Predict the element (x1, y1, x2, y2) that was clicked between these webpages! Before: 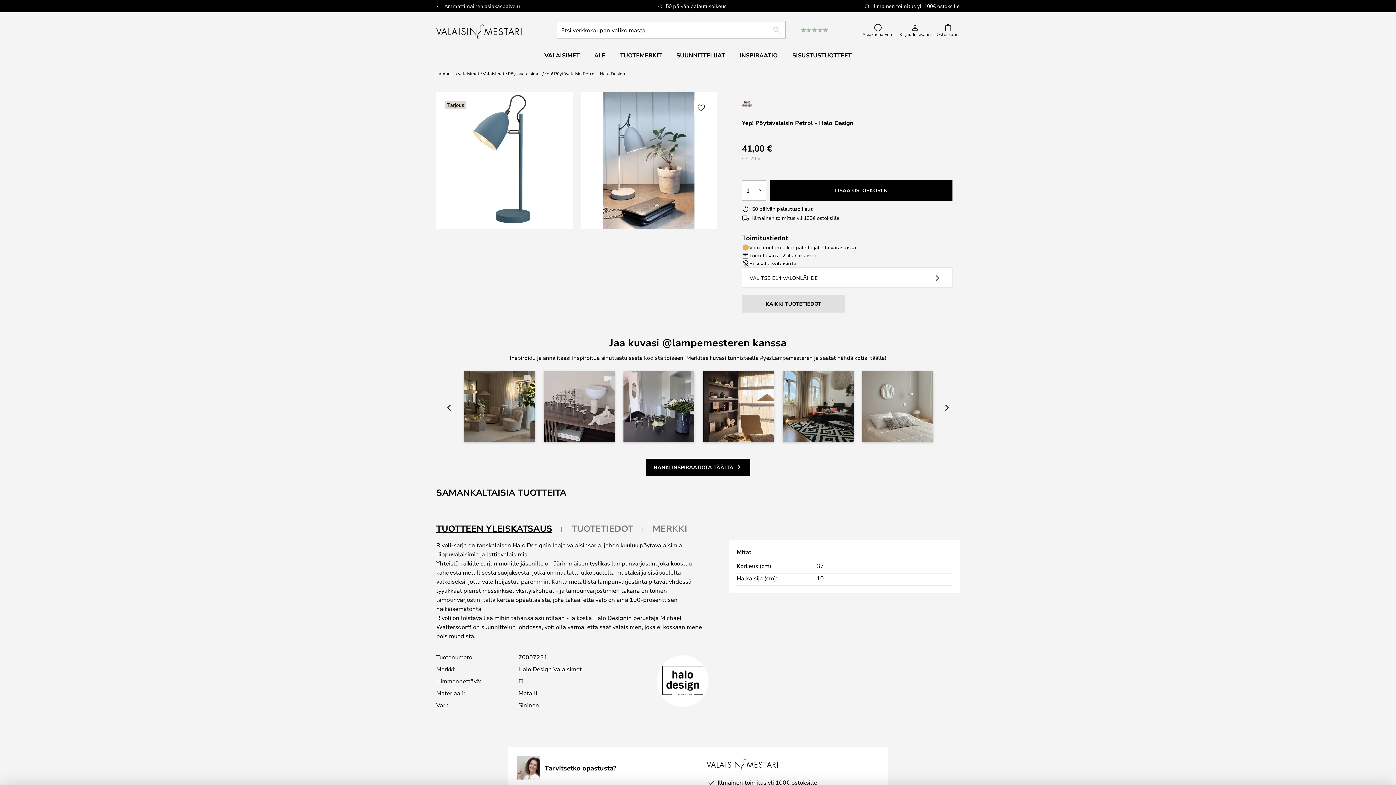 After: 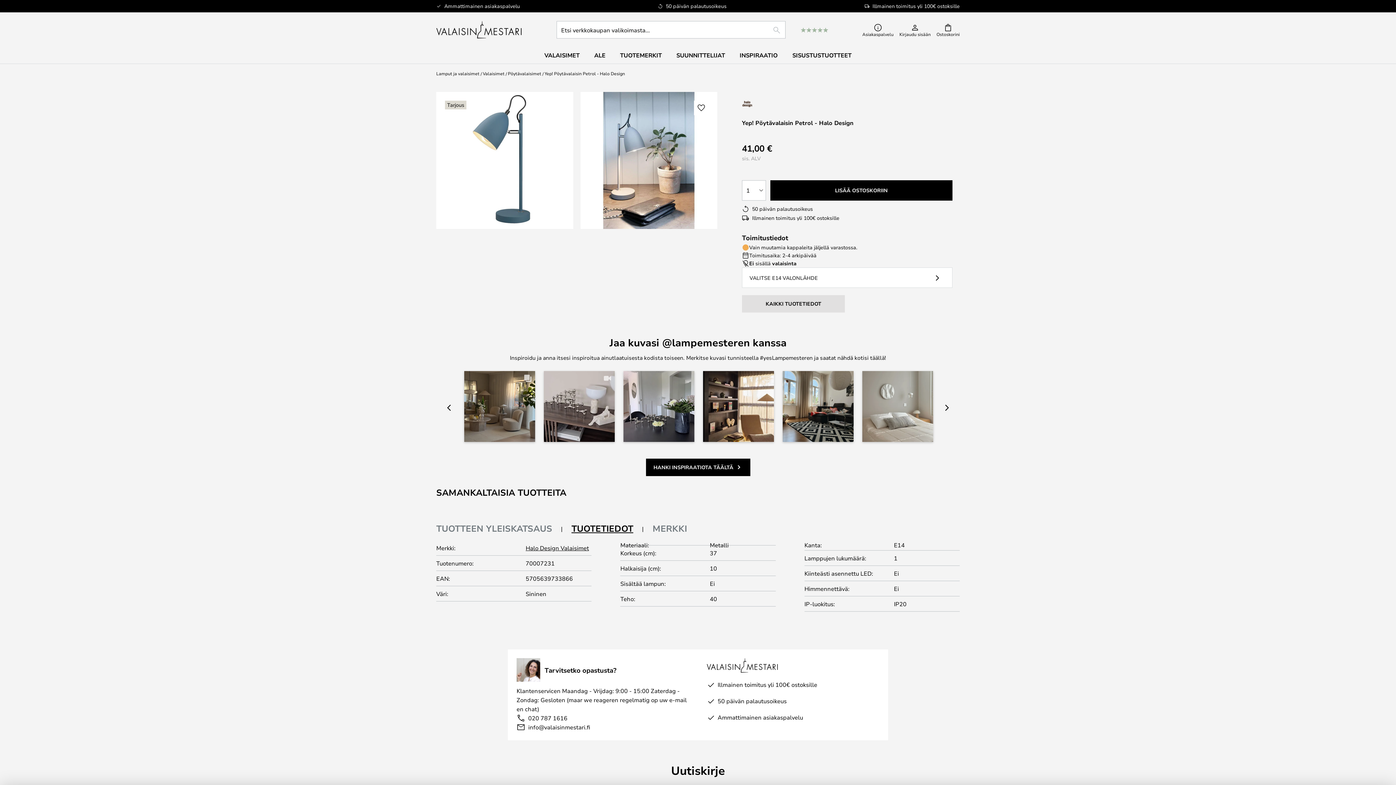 Action: label: TUOTETIEDOT bbox: (571, 524, 633, 532)